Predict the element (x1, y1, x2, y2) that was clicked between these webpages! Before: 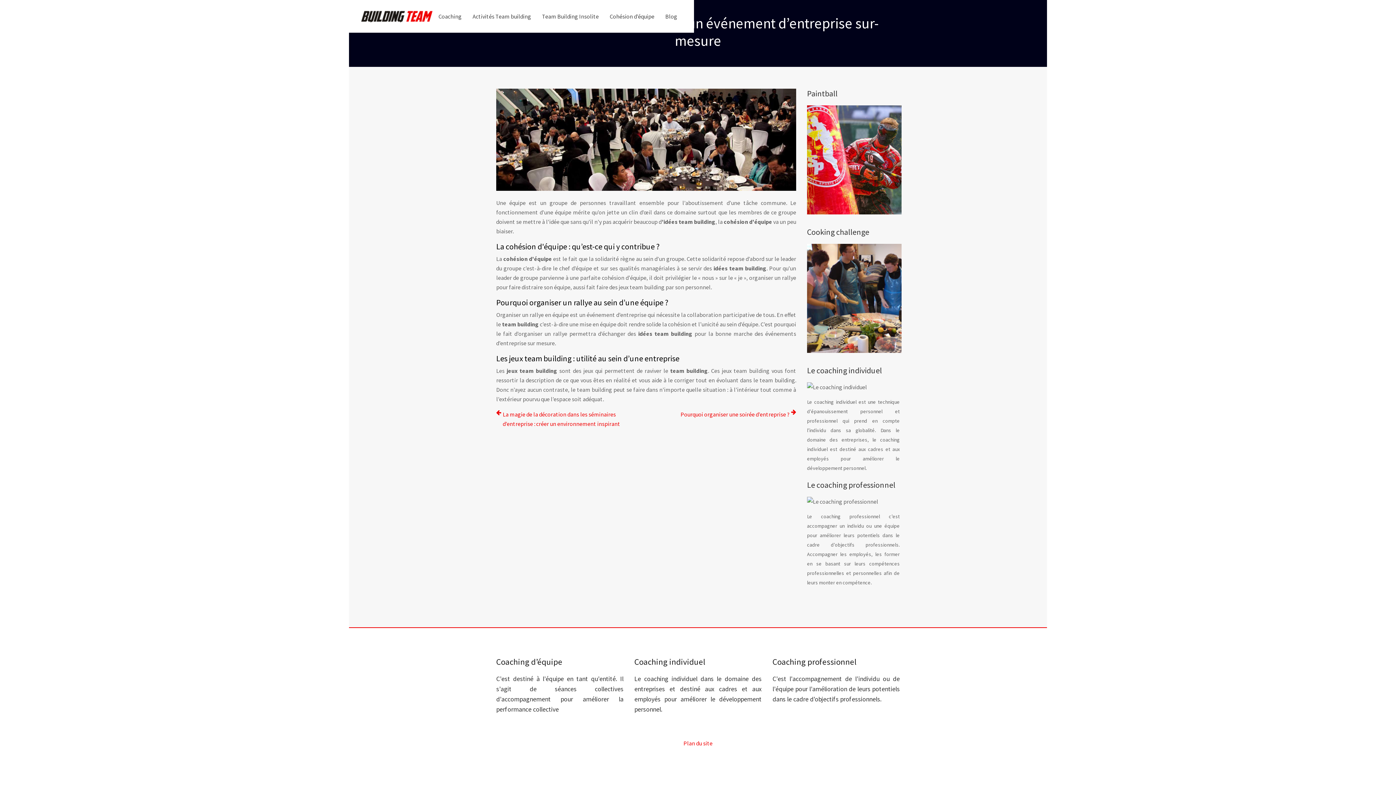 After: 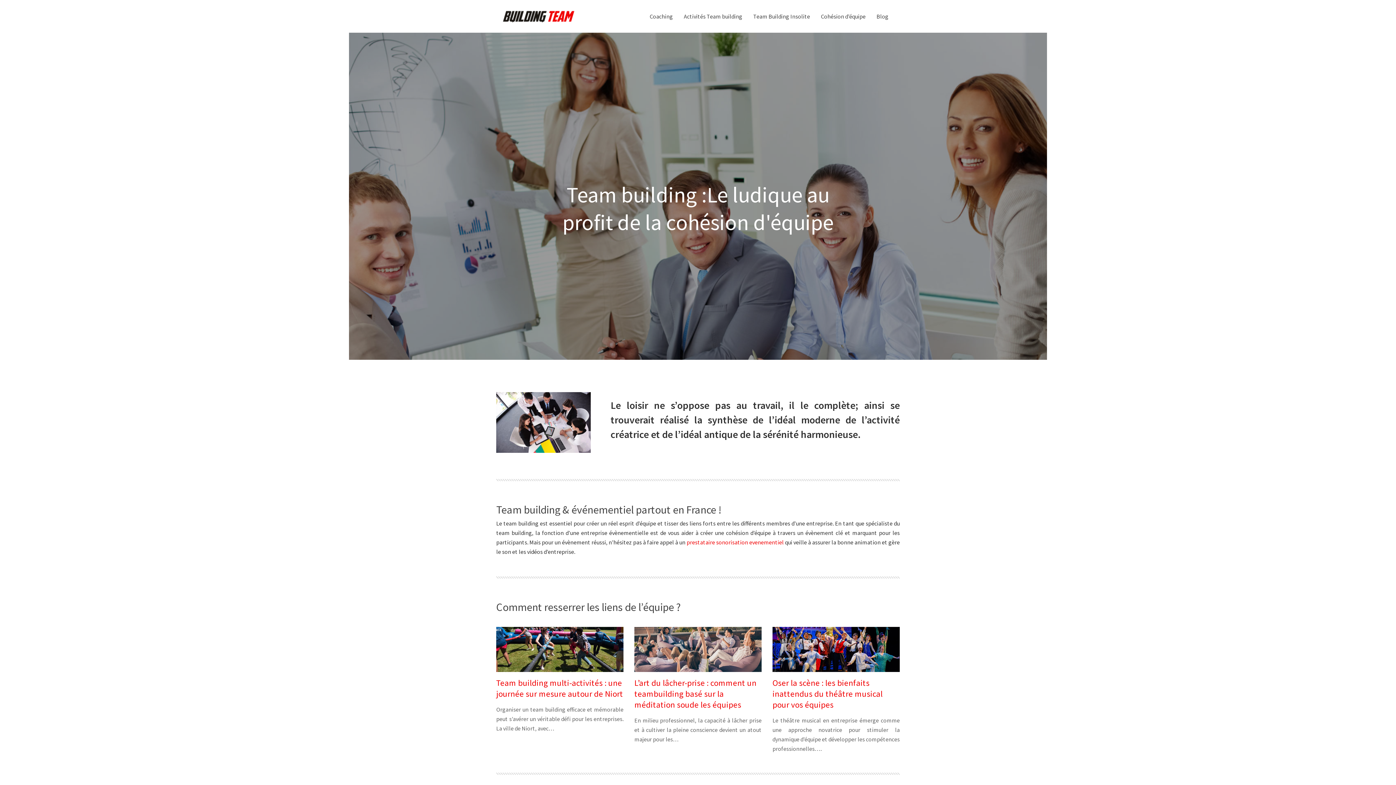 Action: label: Coaching bbox: (438, 0, 461, 32)